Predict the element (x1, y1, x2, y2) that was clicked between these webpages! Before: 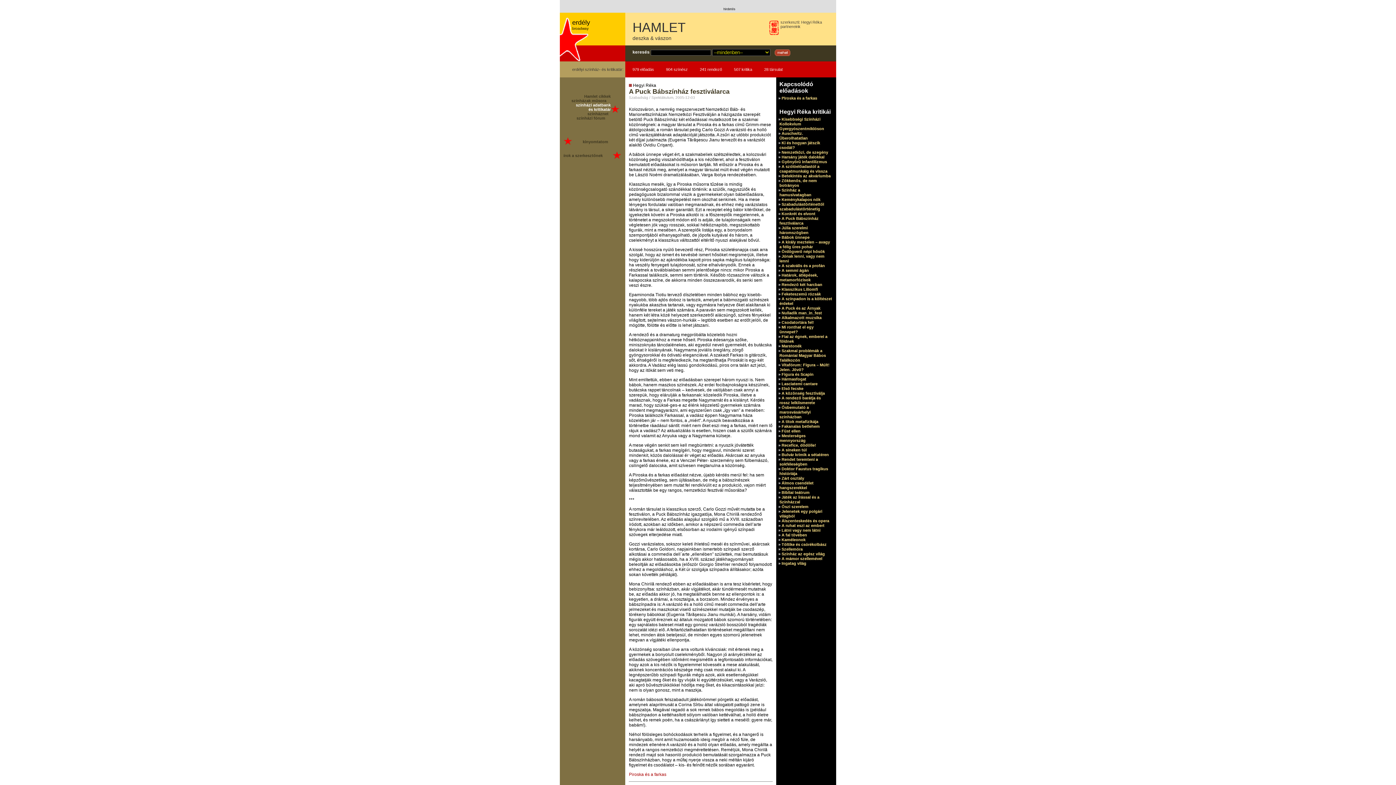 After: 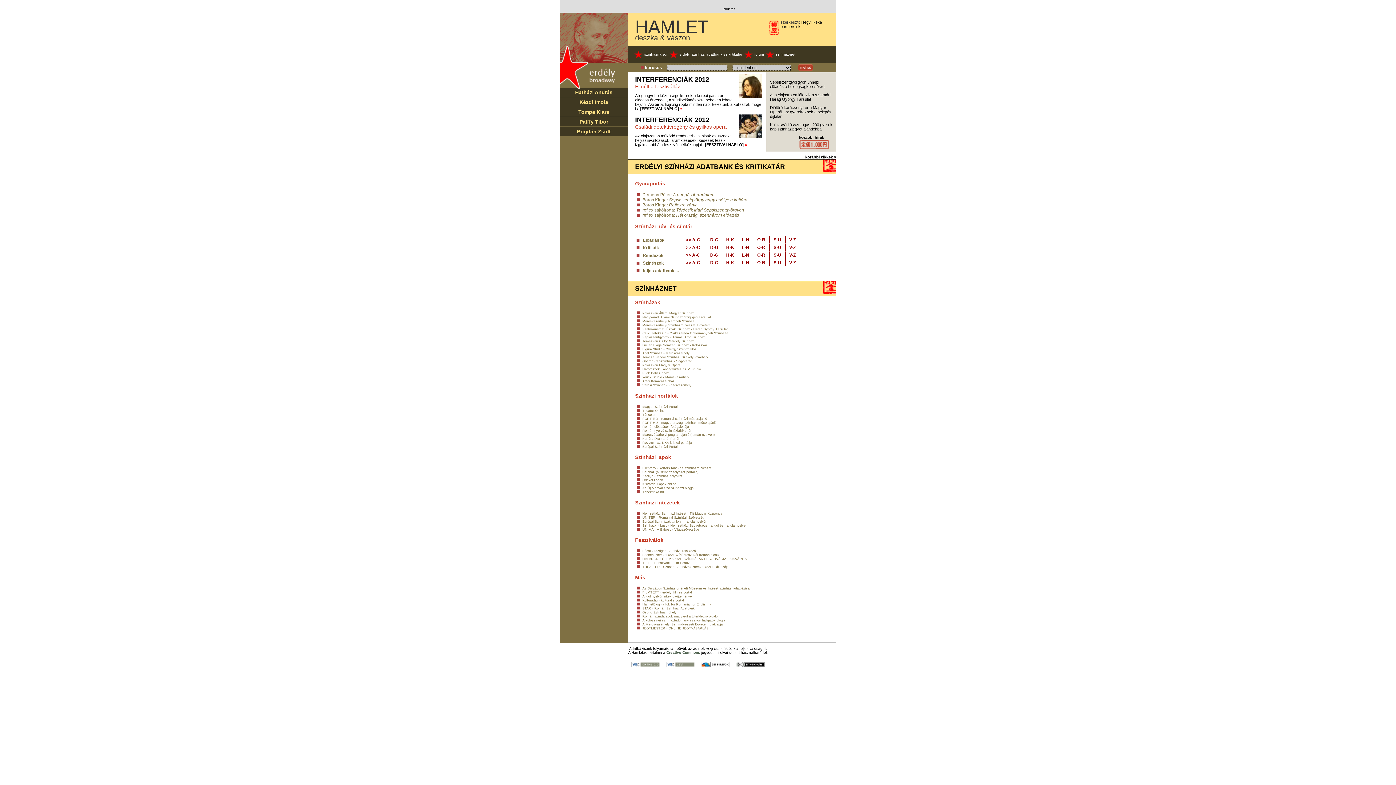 Action: label: HAMLET bbox: (632, 20, 685, 34)